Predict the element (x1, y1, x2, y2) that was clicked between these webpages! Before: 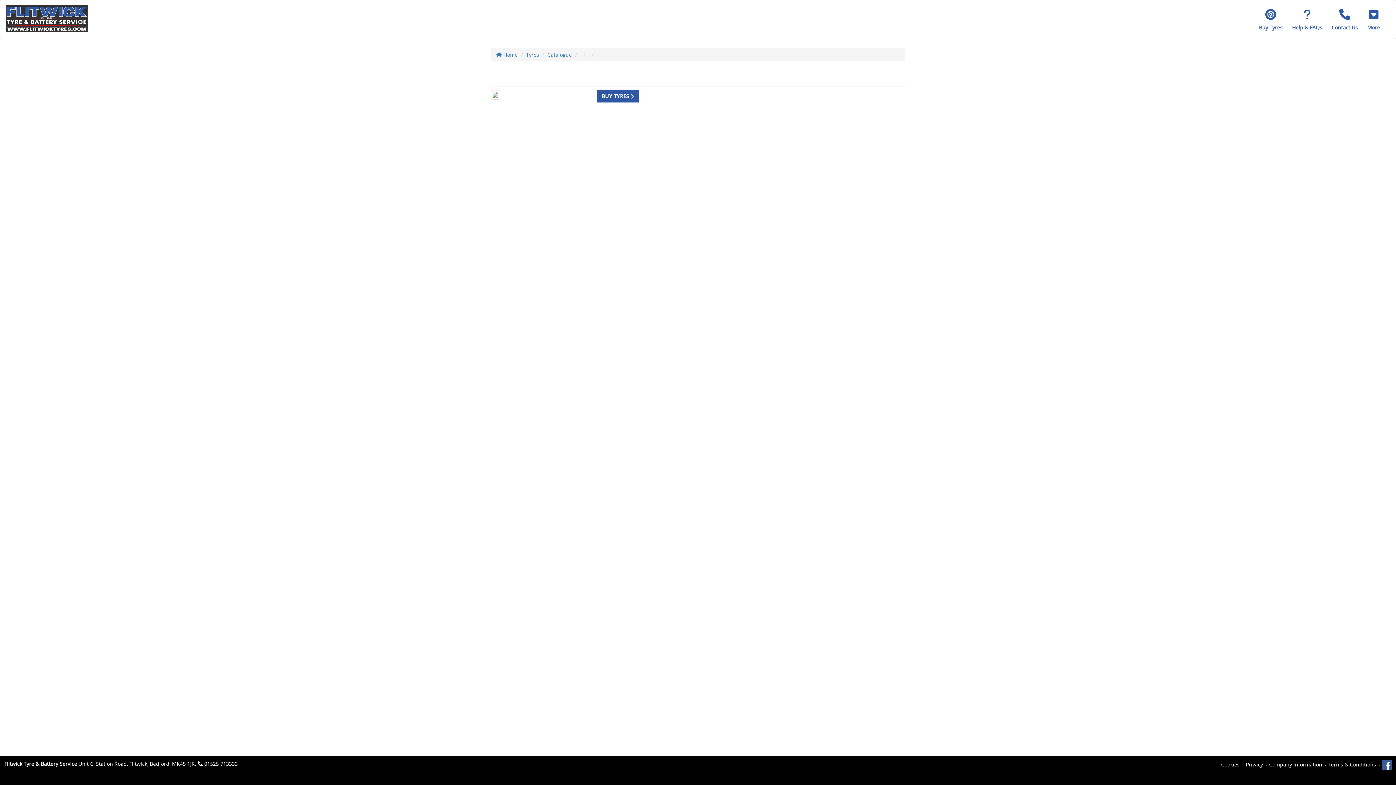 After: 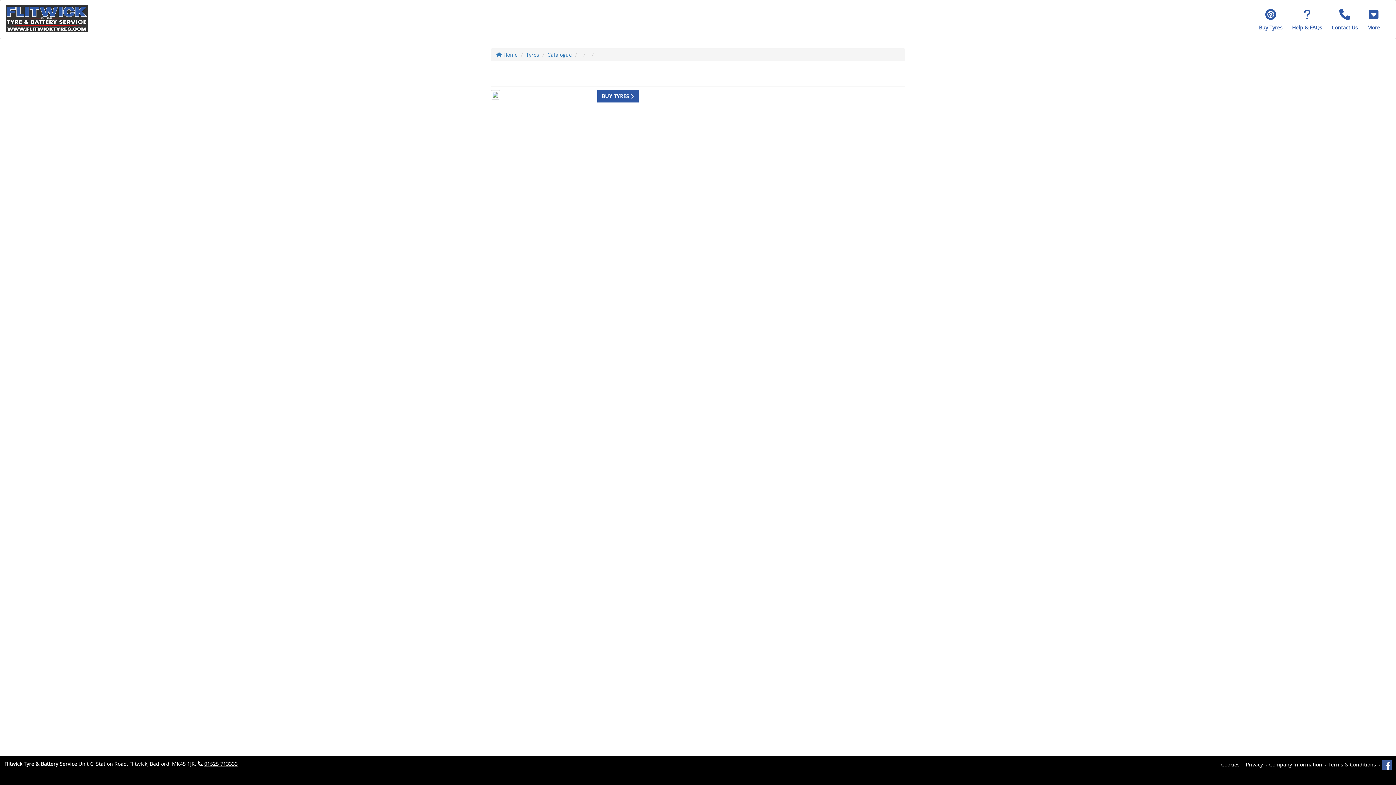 Action: bbox: (204, 760, 237, 767) label: 01525 713333